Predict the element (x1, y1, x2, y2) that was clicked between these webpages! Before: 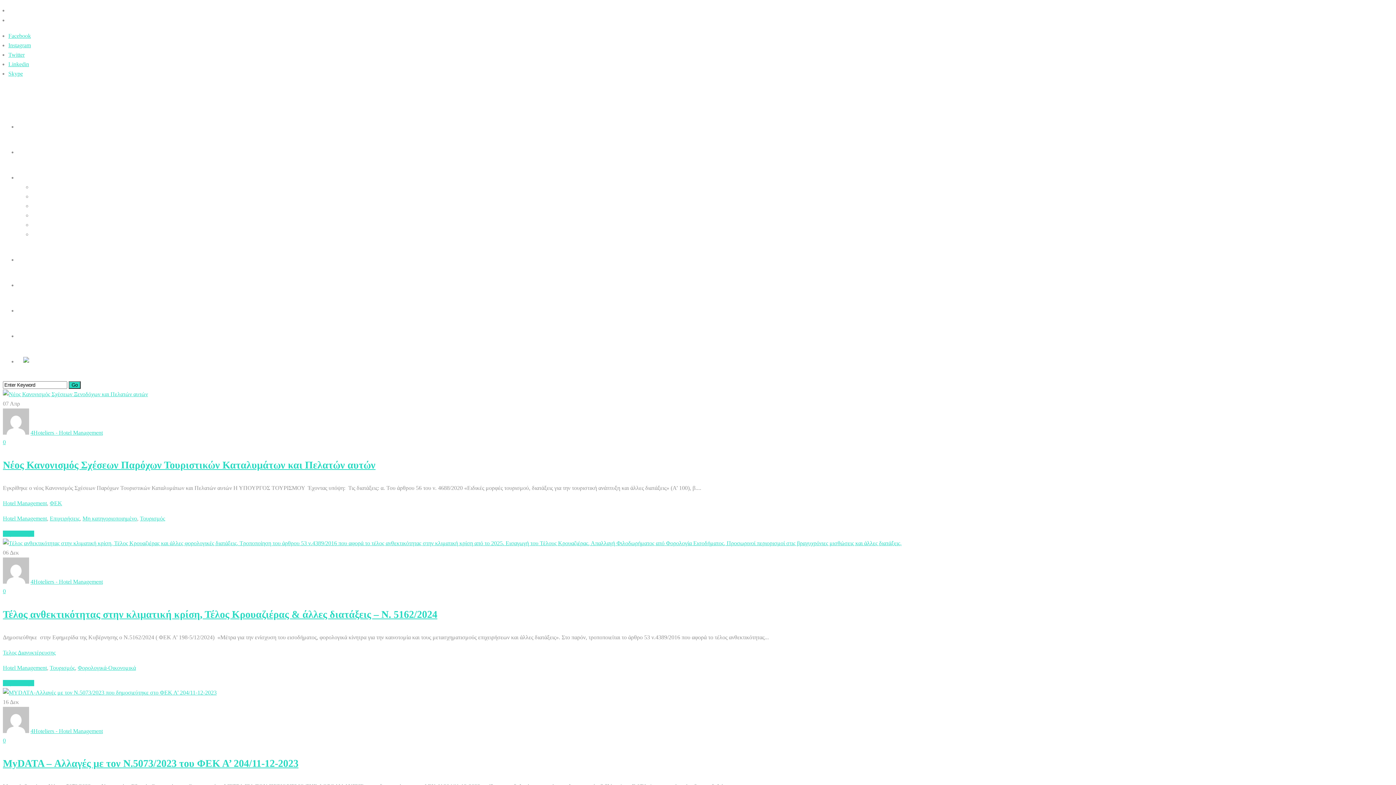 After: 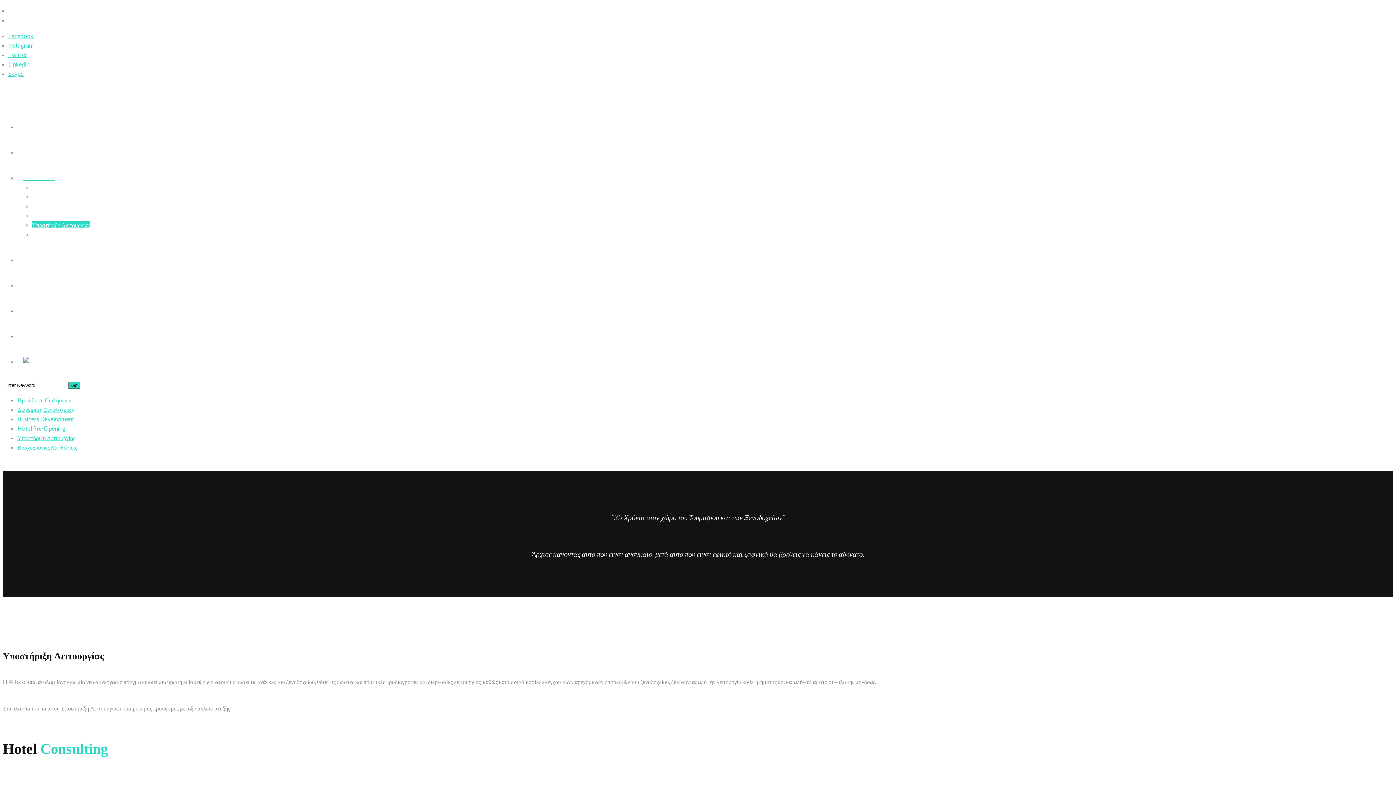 Action: bbox: (32, 221, 89, 228) label: Υποστήριξη Λειτουργίας